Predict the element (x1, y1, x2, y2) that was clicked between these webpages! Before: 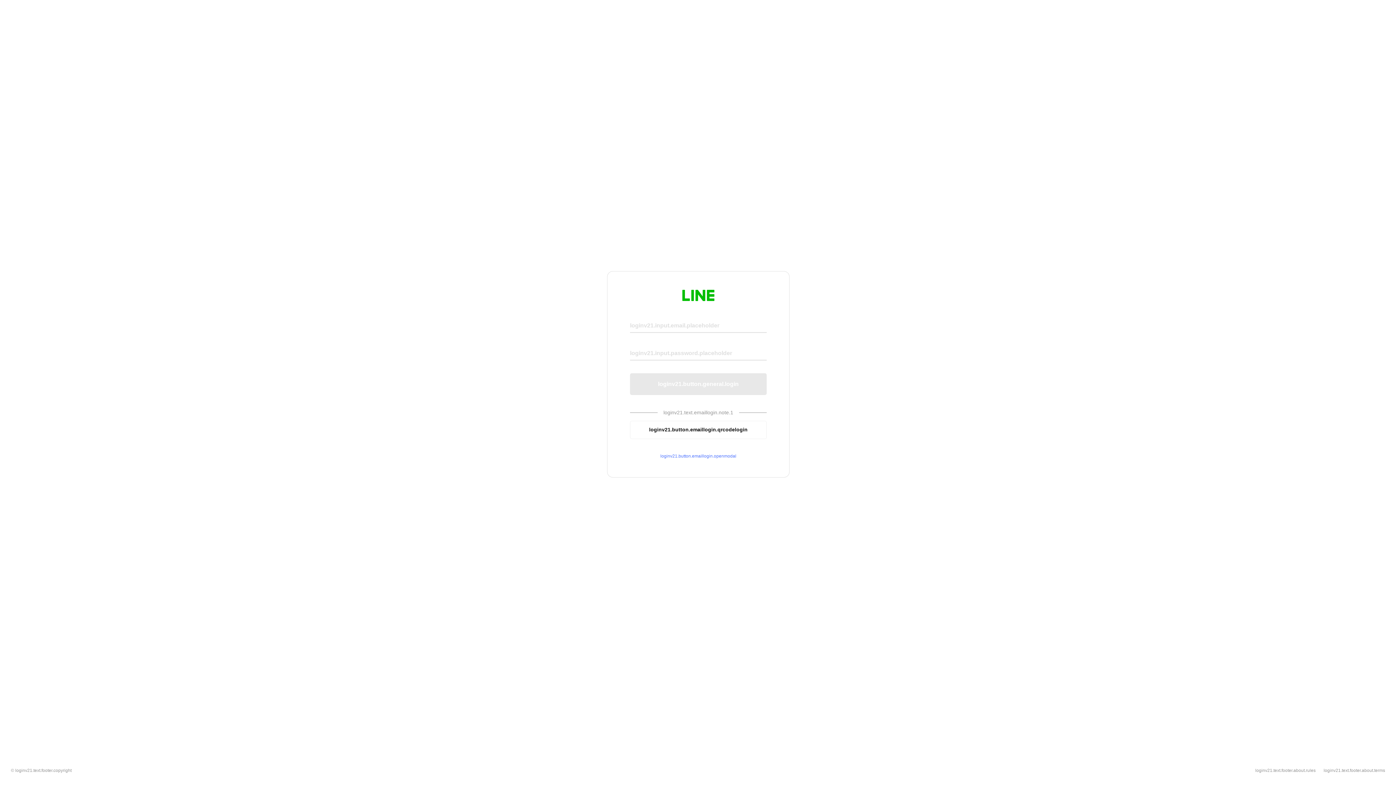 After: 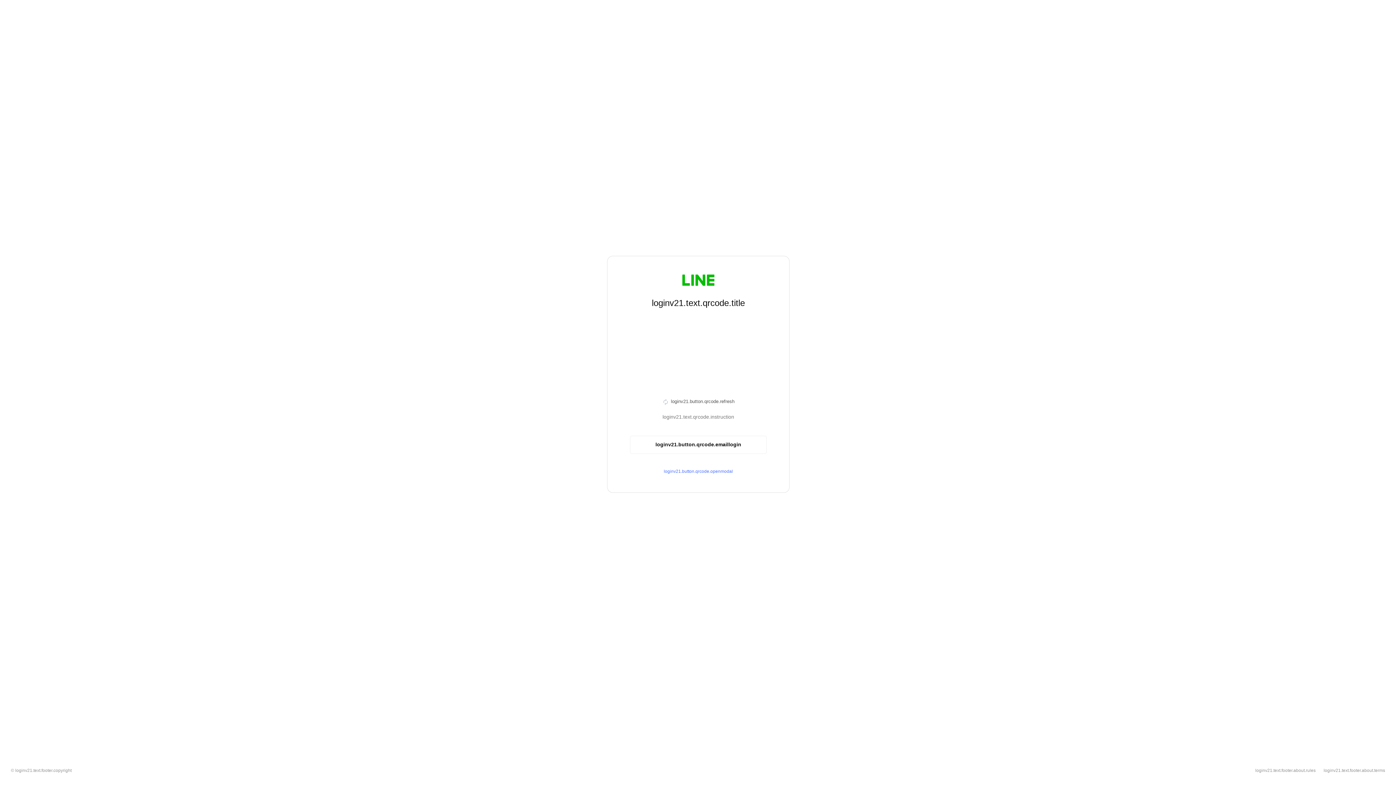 Action: label: loginv21.button.emaillogin.qrcodelogin bbox: (630, 420, 766, 439)